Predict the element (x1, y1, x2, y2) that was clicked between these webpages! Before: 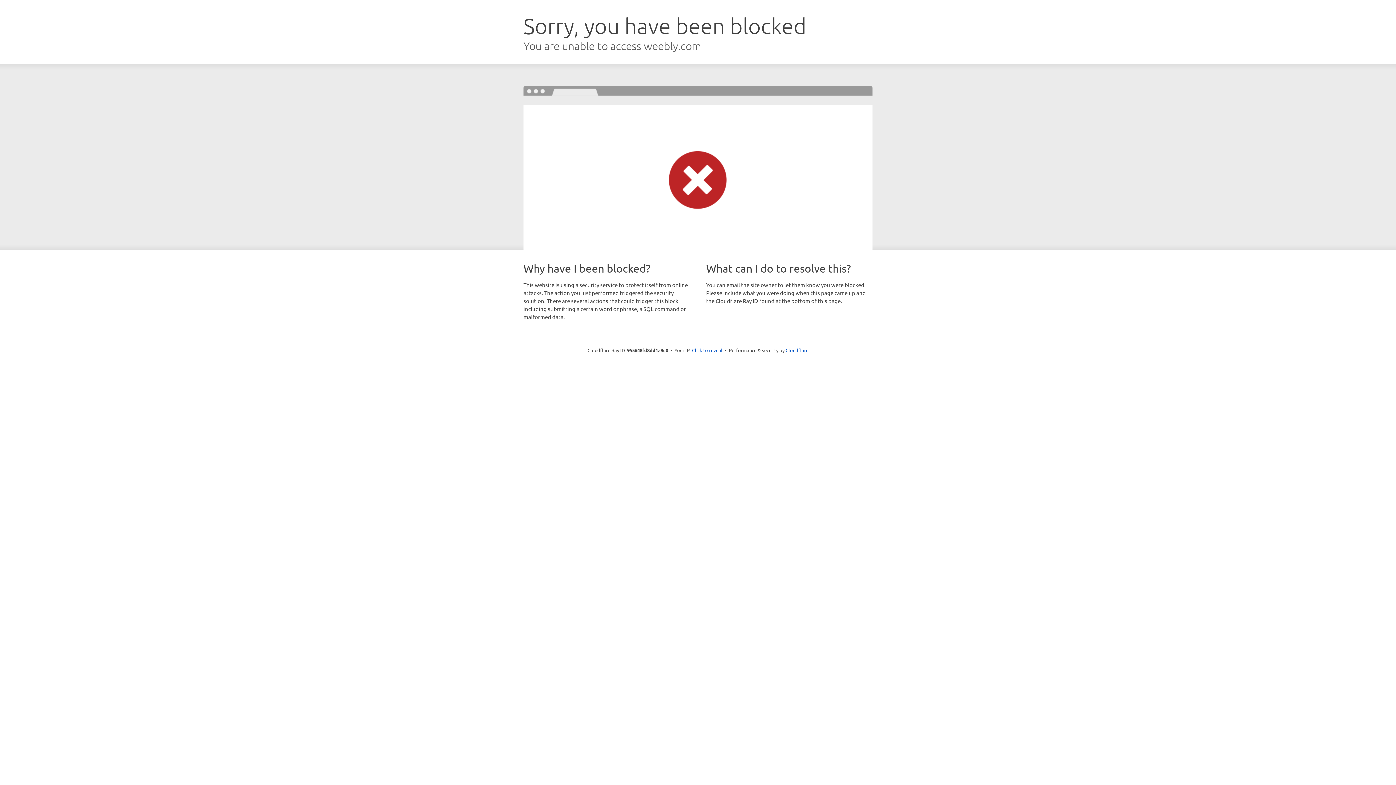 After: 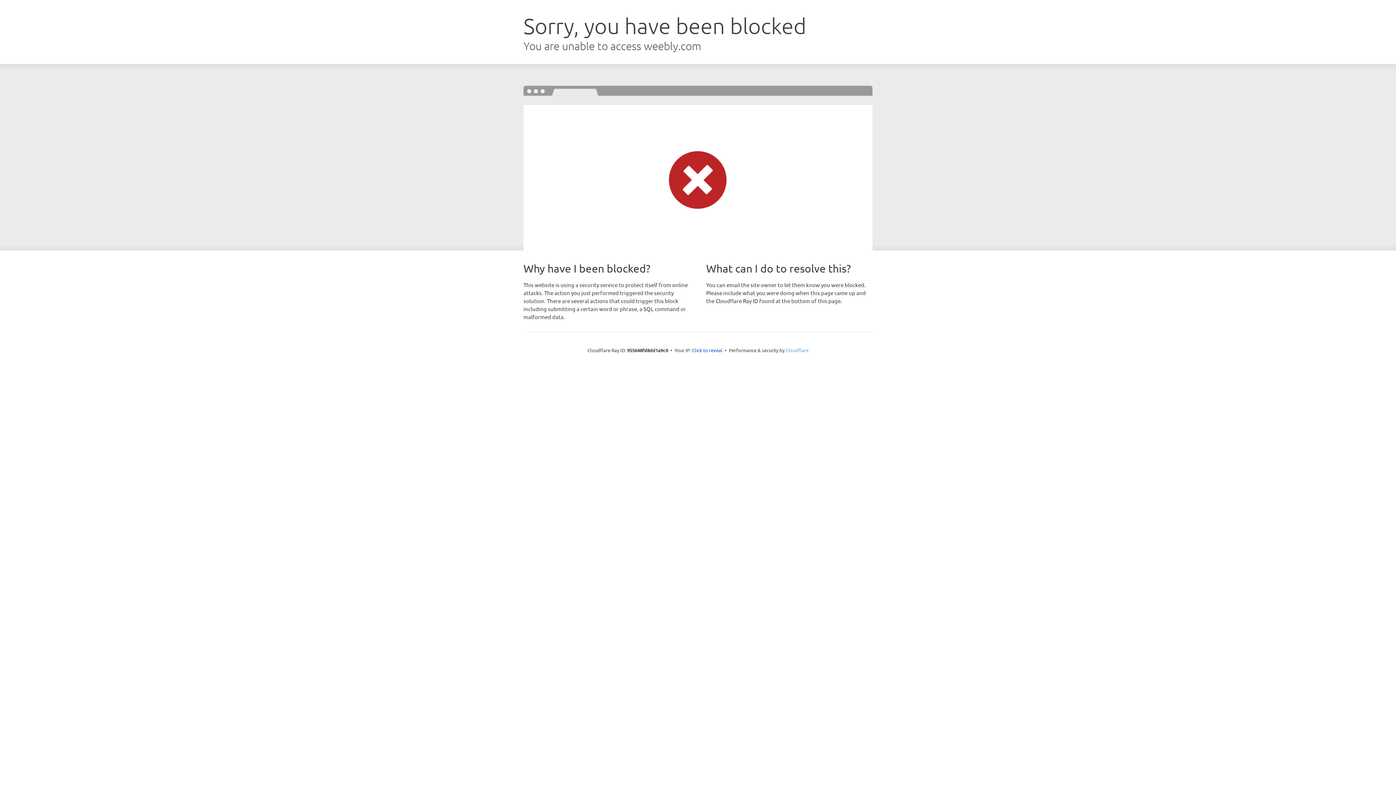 Action: bbox: (785, 347, 808, 353) label: Cloudflare